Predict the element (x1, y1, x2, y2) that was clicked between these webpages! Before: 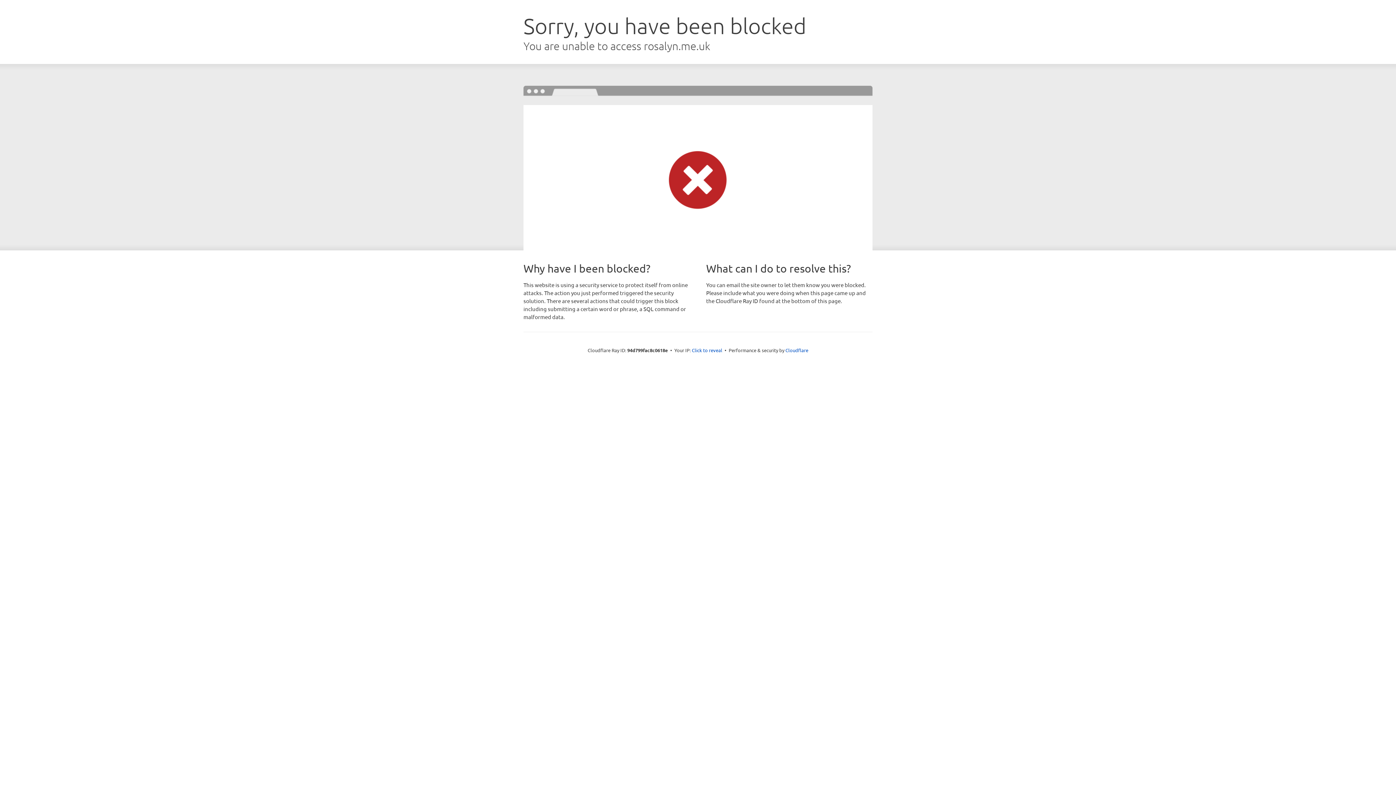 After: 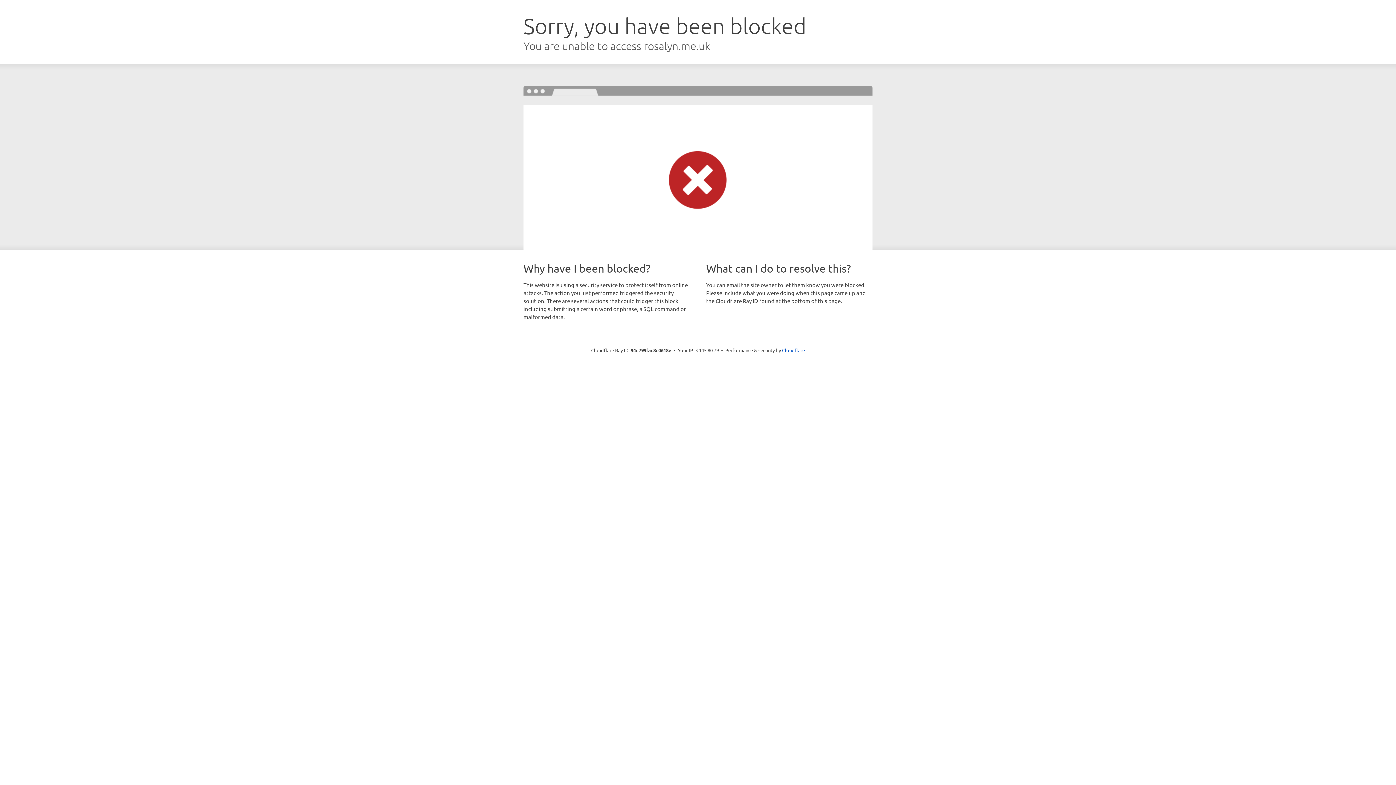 Action: label: Click to reveal bbox: (692, 346, 722, 353)